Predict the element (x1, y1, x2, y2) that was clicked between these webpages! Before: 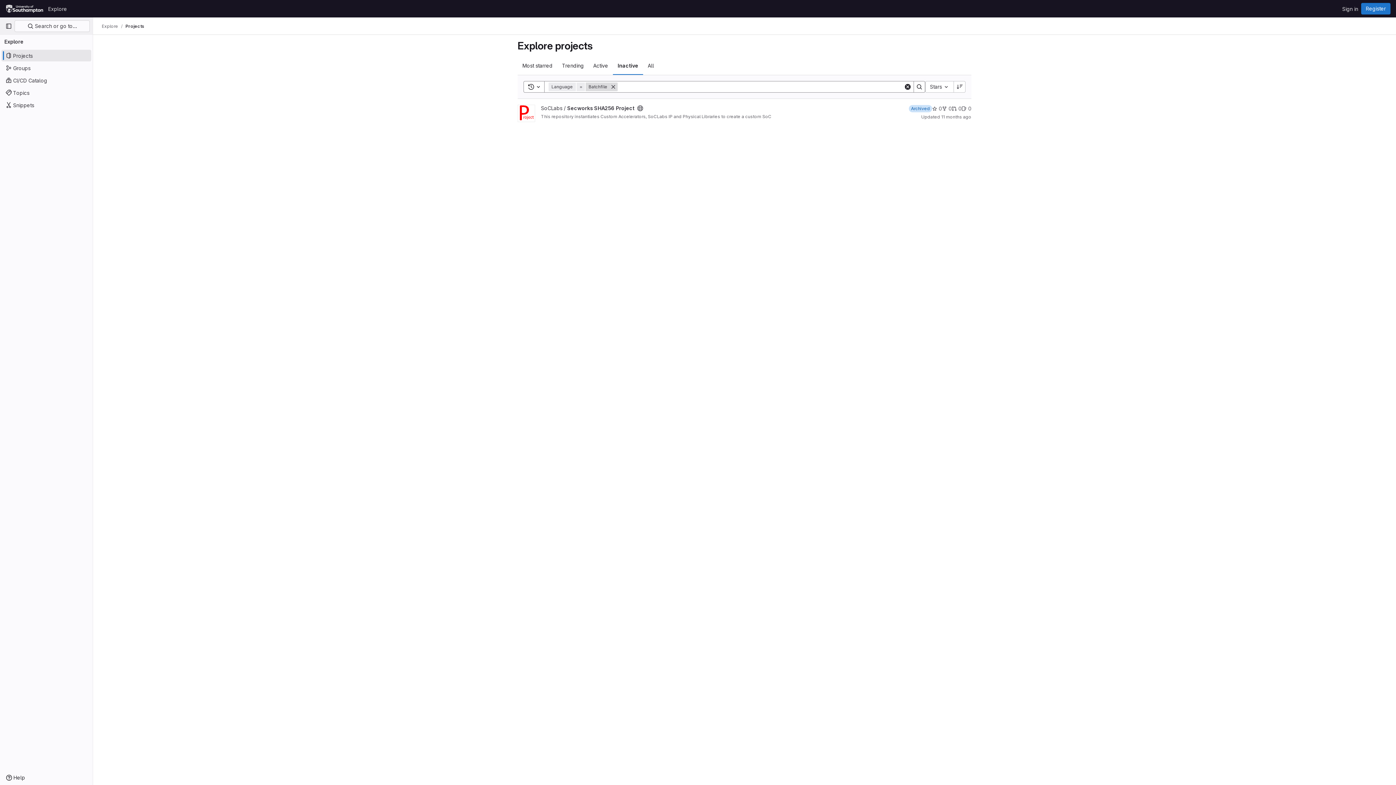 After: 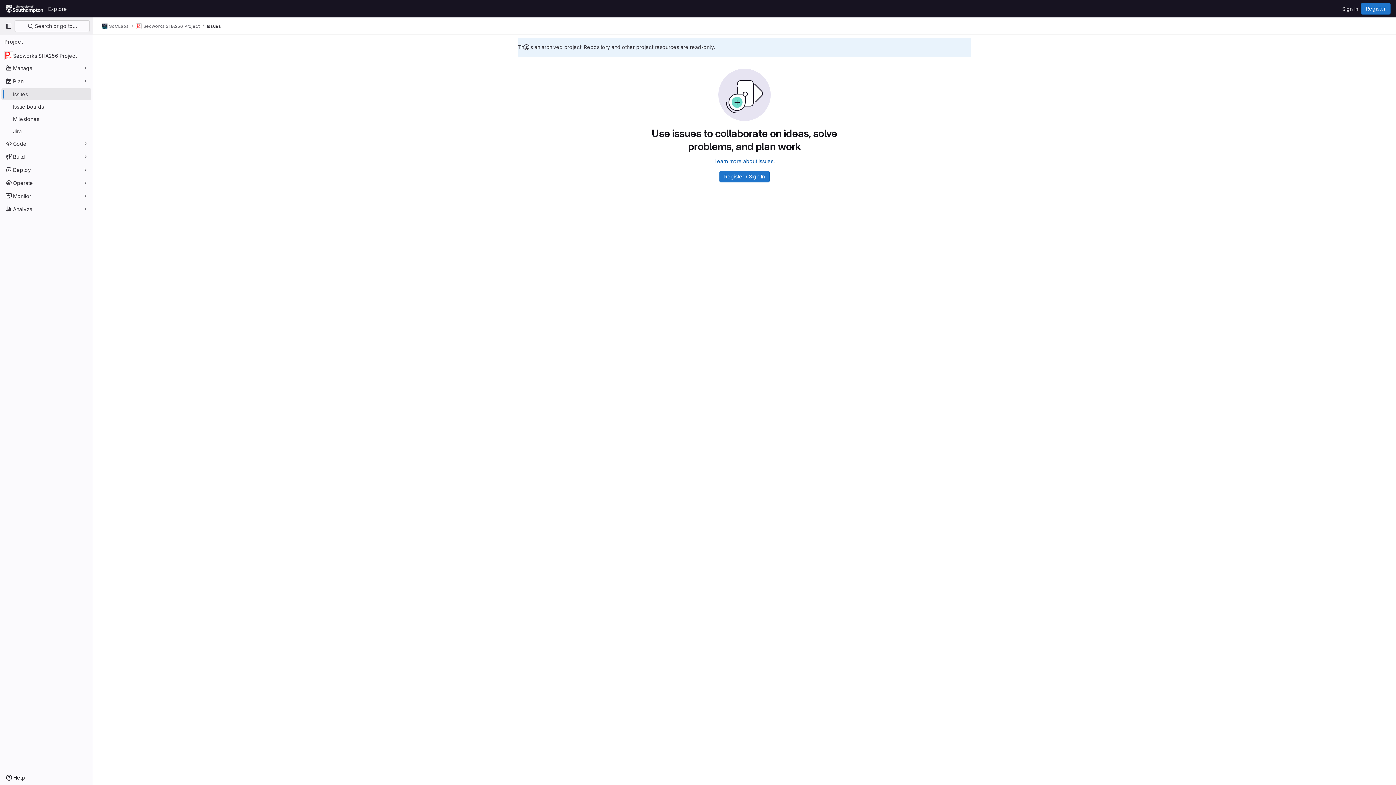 Action: bbox: (961, 104, 971, 112) label: Secworks SHA256 Project has 0 open issues